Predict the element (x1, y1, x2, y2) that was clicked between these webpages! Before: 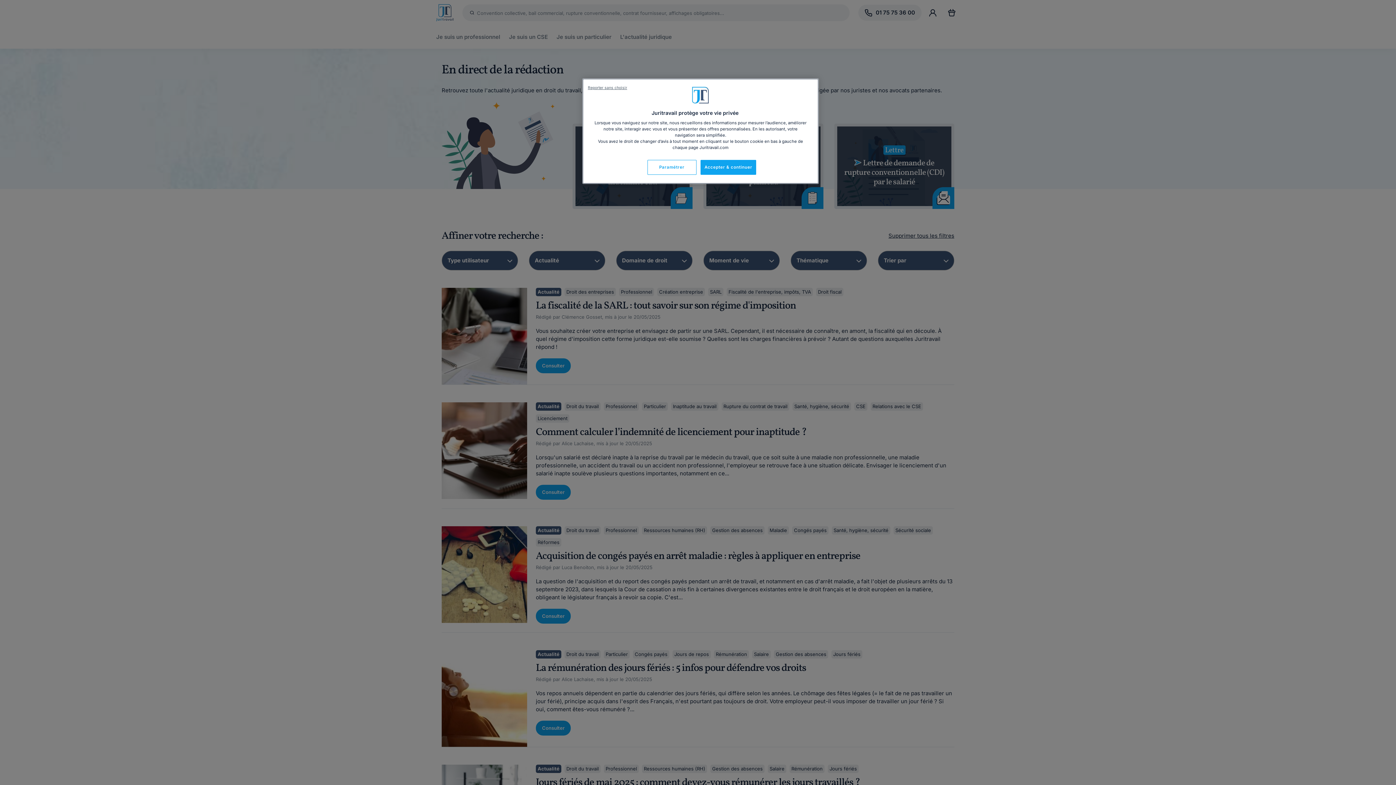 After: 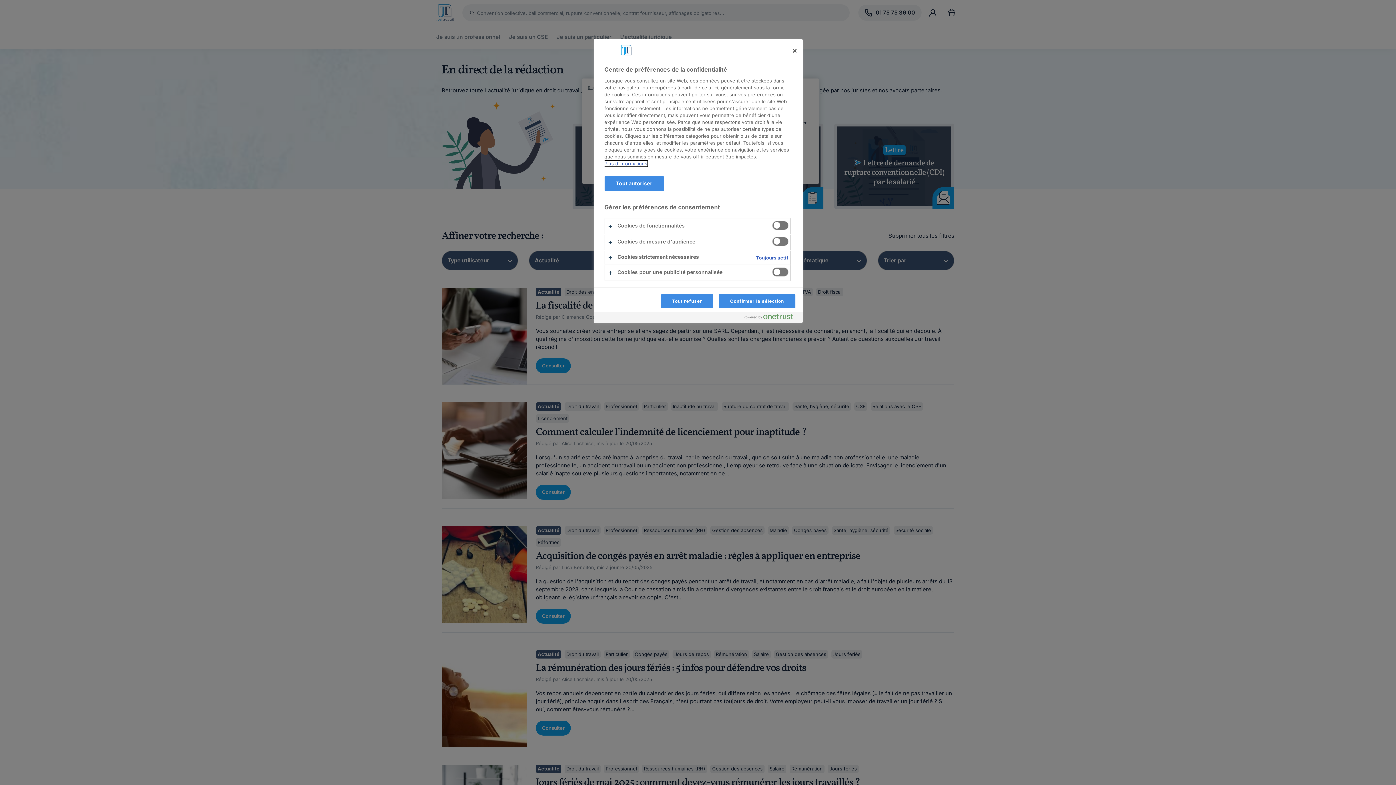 Action: bbox: (647, 160, 696, 174) label: Paramétrer